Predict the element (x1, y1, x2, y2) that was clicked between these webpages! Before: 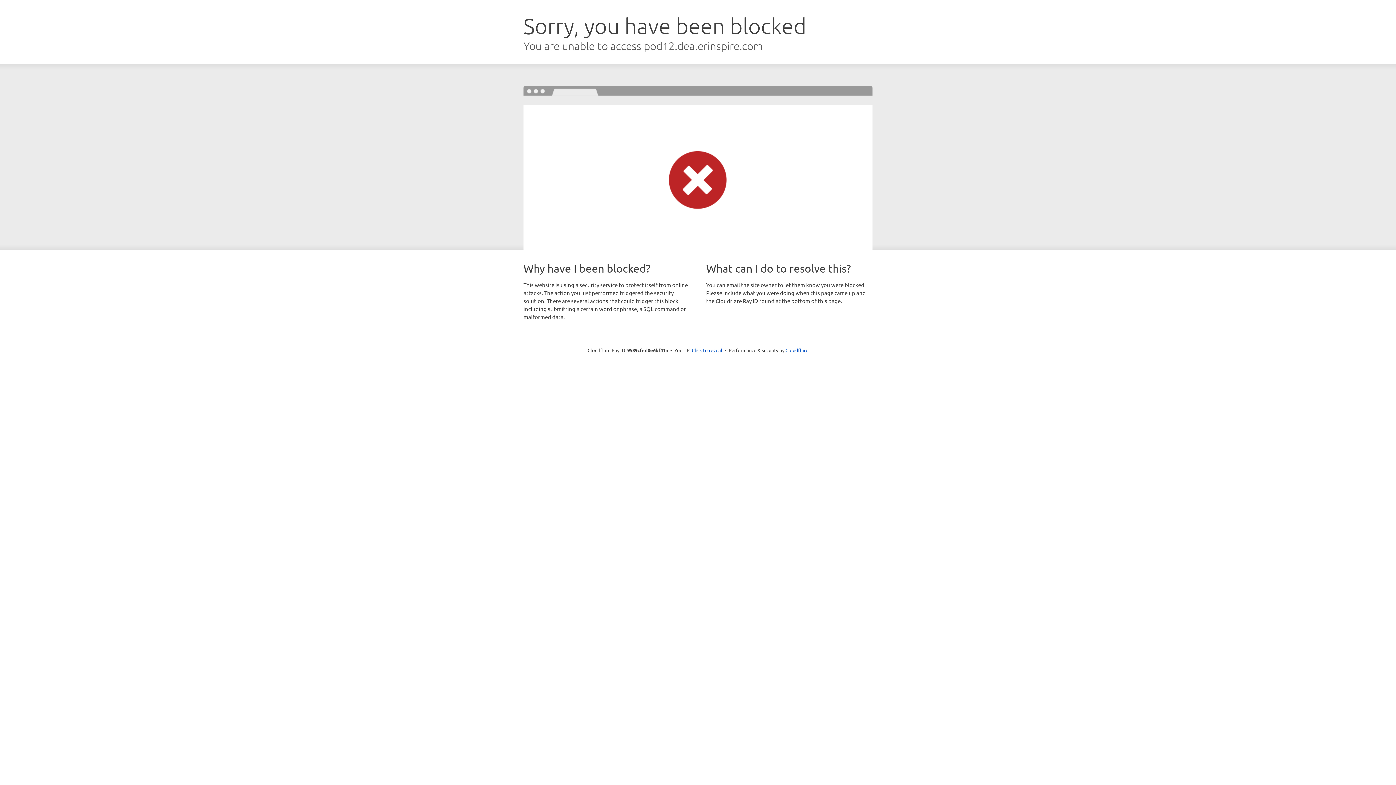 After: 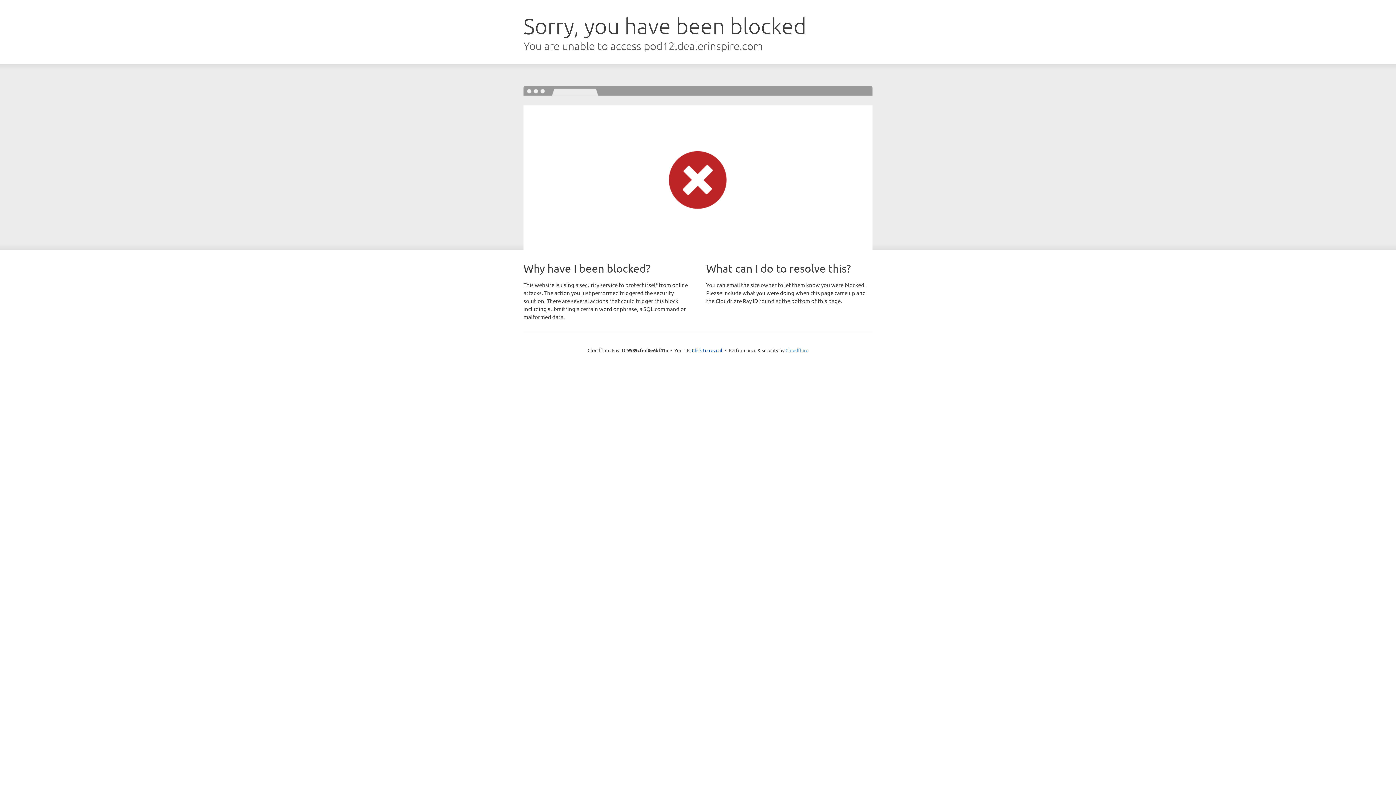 Action: bbox: (785, 347, 808, 353) label: Cloudflare